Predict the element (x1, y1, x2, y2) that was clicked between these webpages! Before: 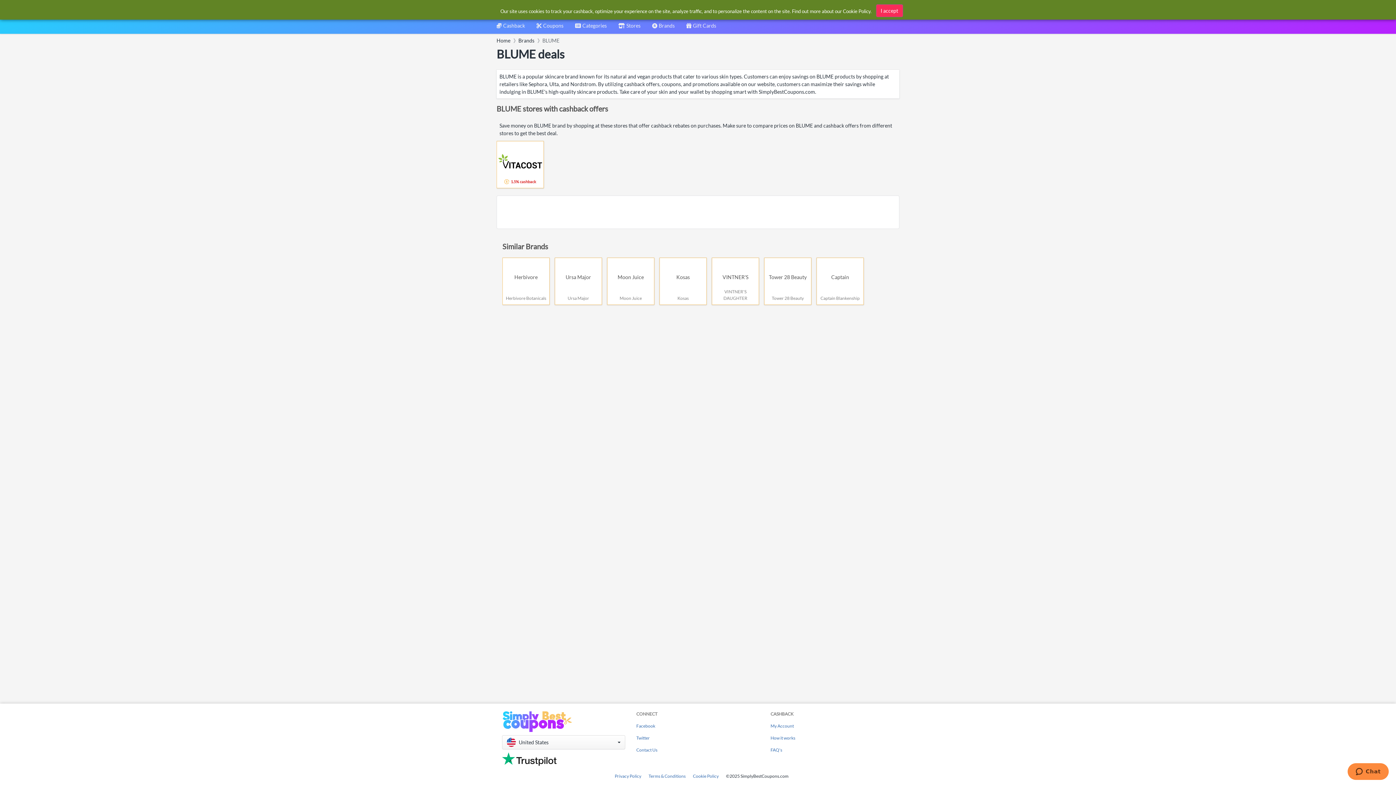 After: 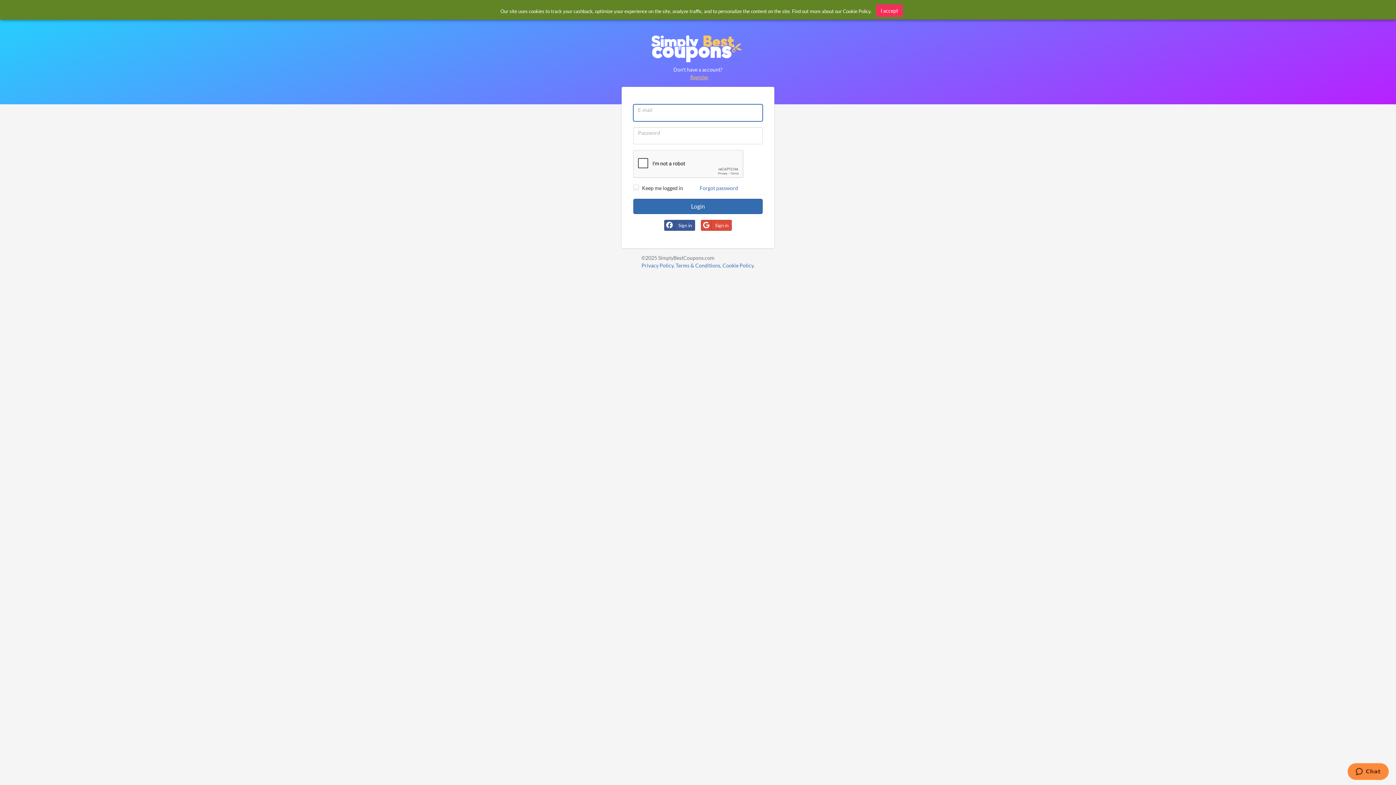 Action: bbox: (770, 723, 794, 729) label: My Account